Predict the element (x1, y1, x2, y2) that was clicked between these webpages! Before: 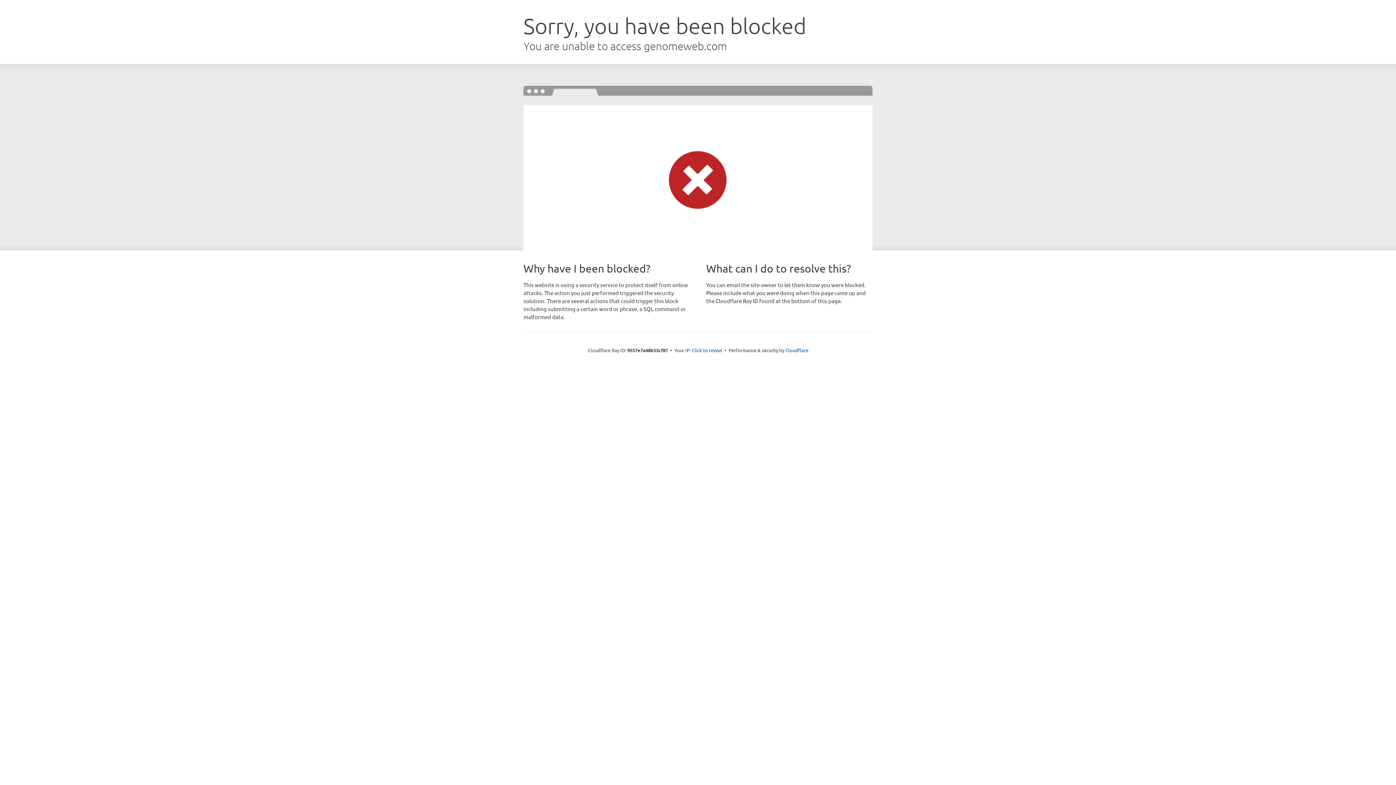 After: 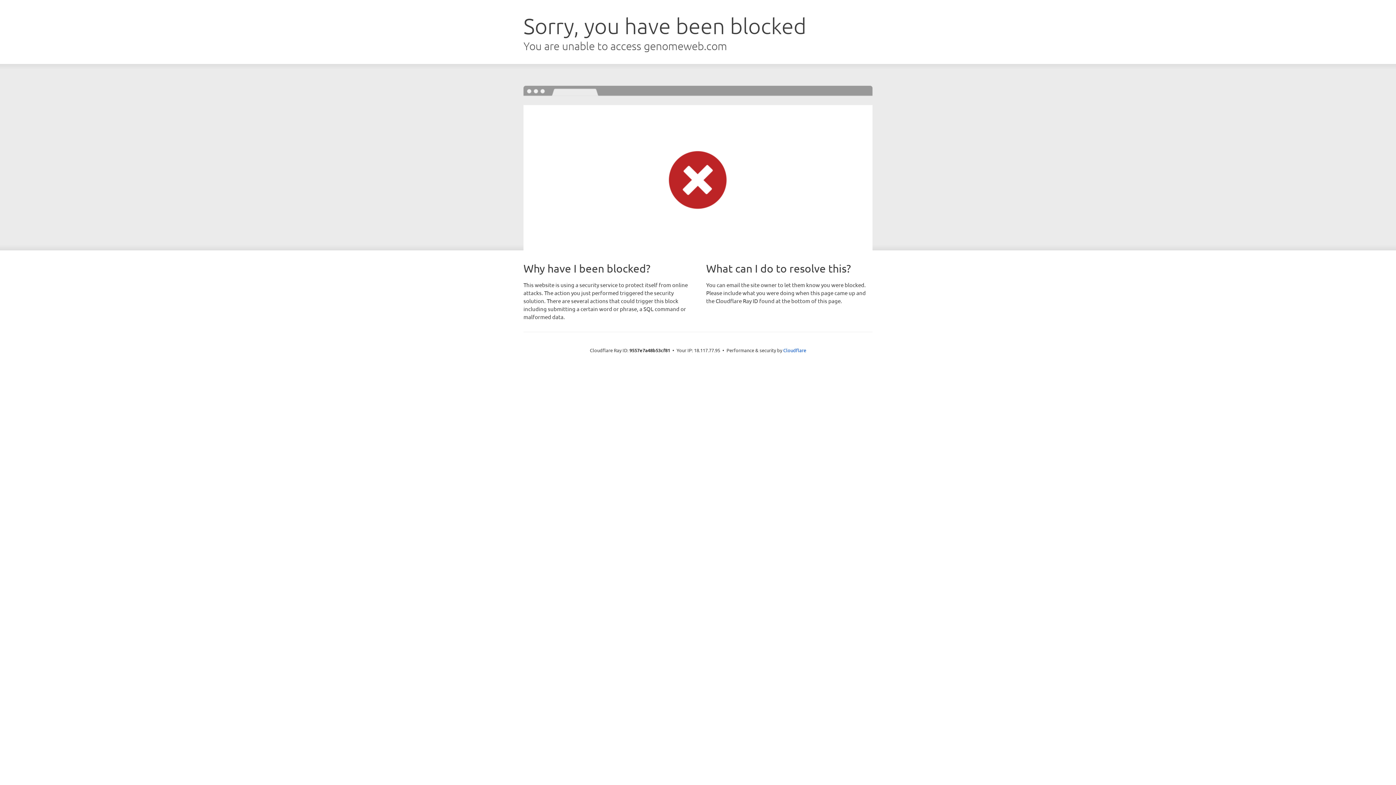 Action: label: Click to reveal bbox: (692, 346, 722, 353)